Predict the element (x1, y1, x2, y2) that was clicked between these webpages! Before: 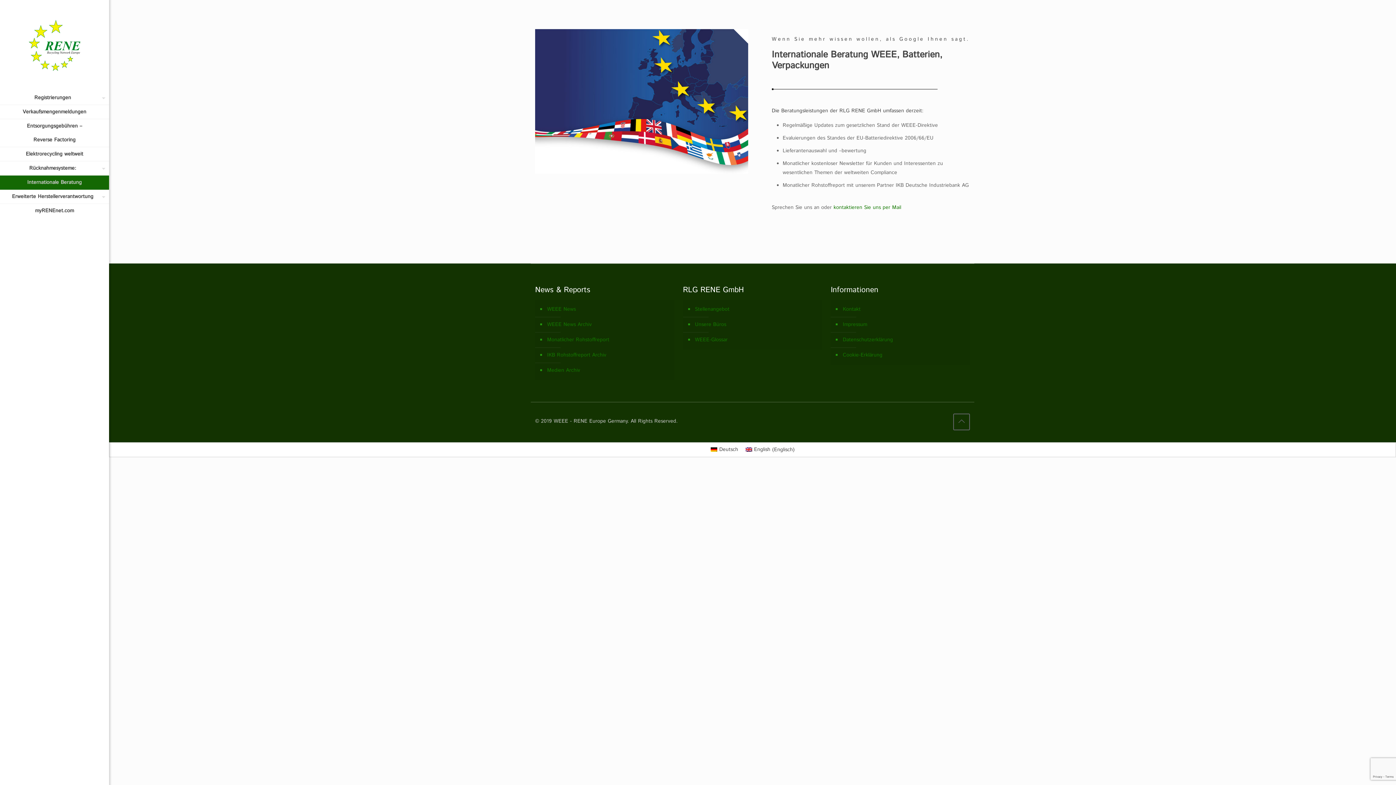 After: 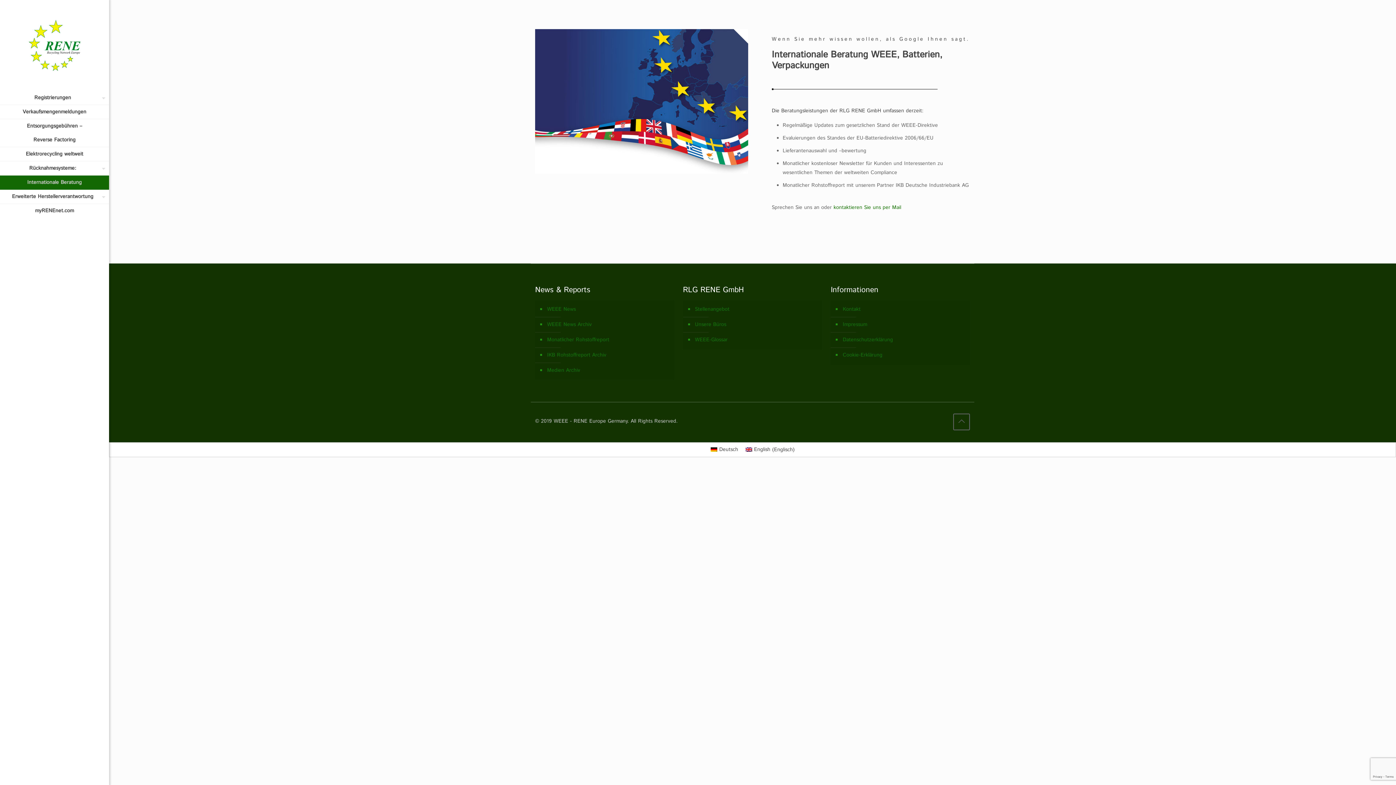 Action: label: Internationale Beratung bbox: (0, 175, 109, 189)